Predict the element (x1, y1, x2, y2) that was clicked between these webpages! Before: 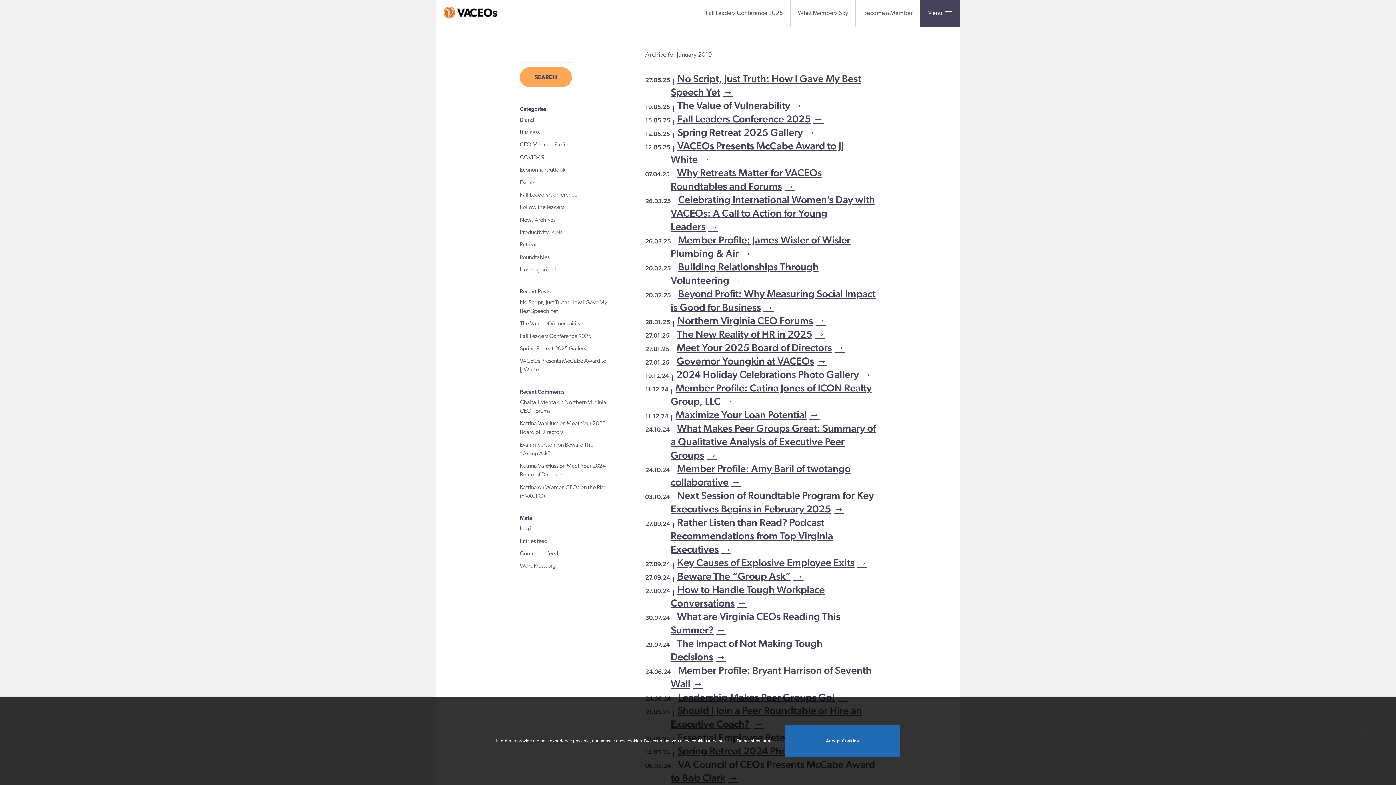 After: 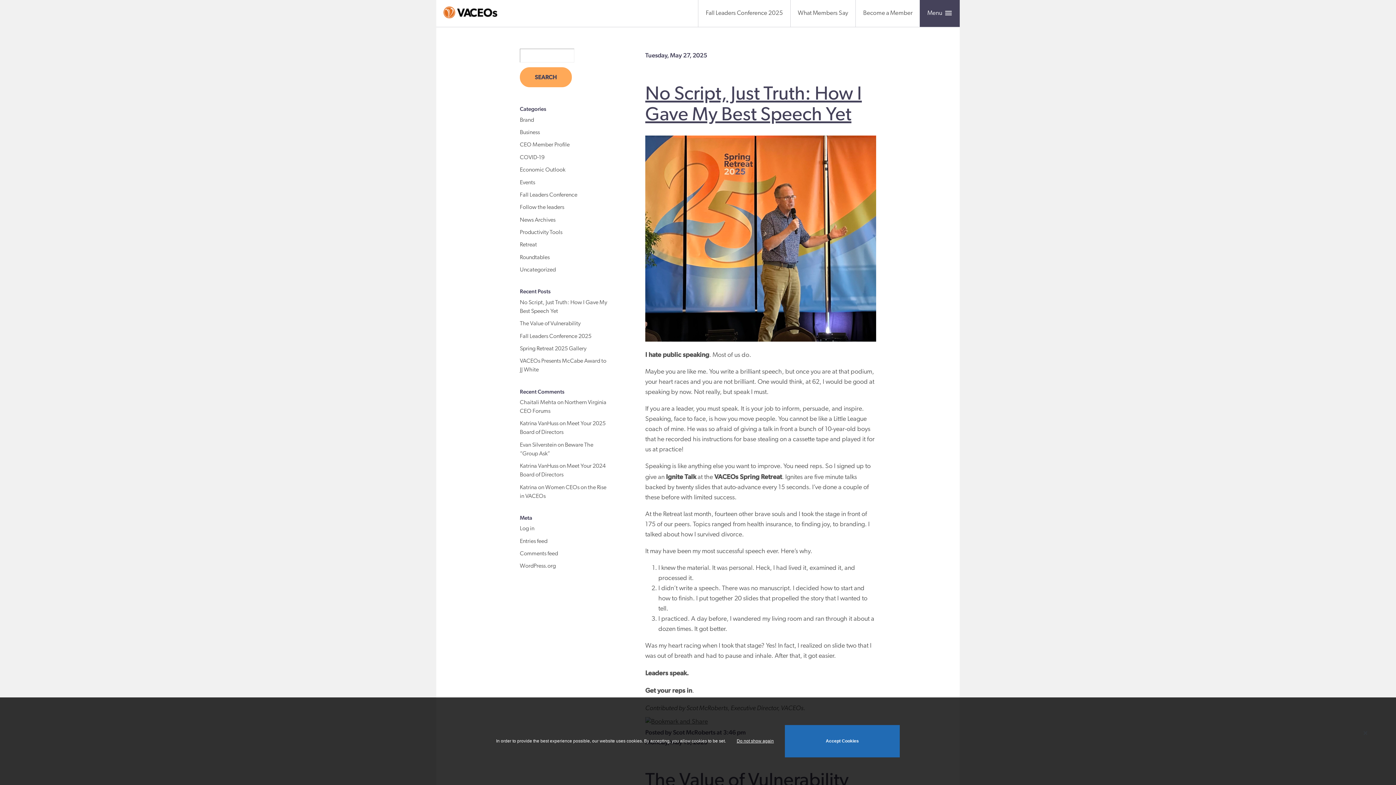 Action: label: Uncategorized bbox: (520, 267, 556, 273)